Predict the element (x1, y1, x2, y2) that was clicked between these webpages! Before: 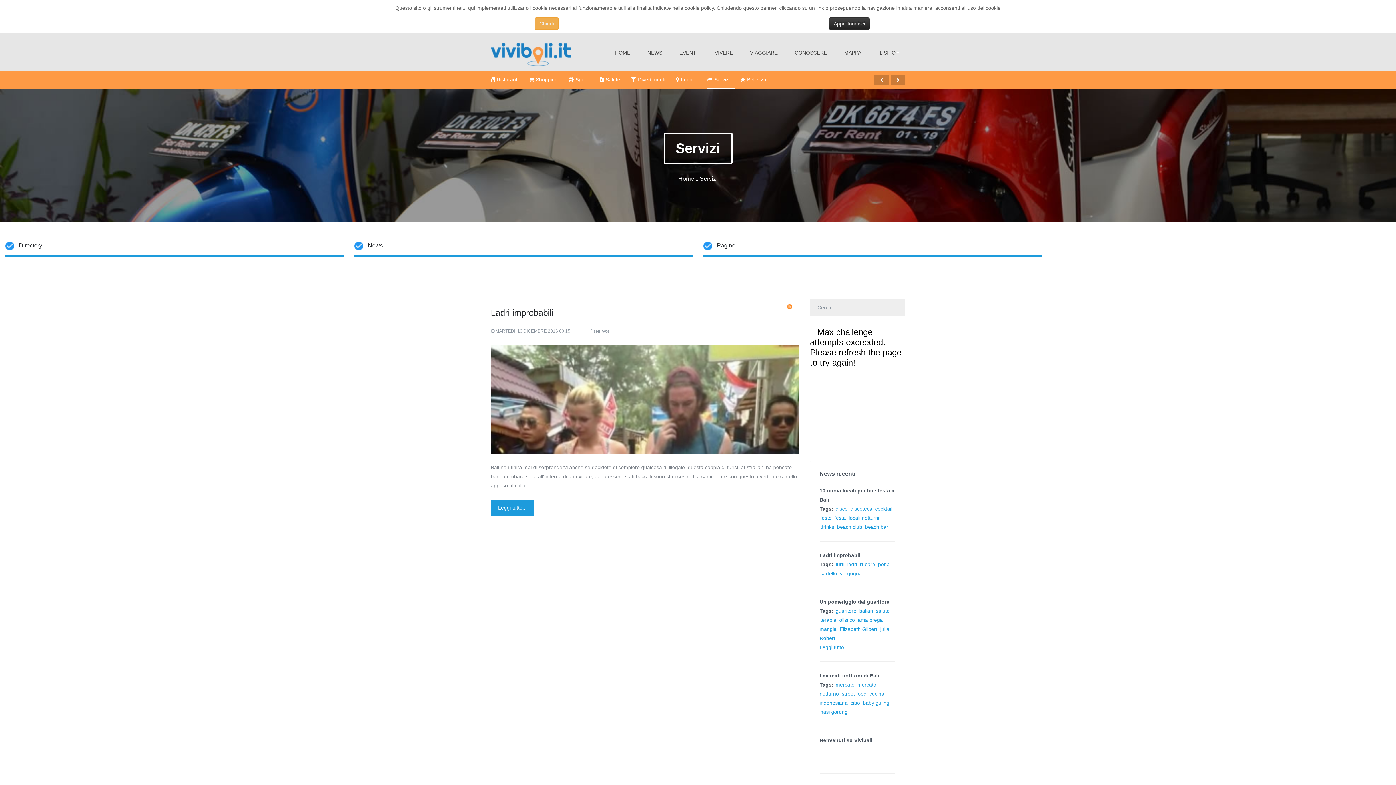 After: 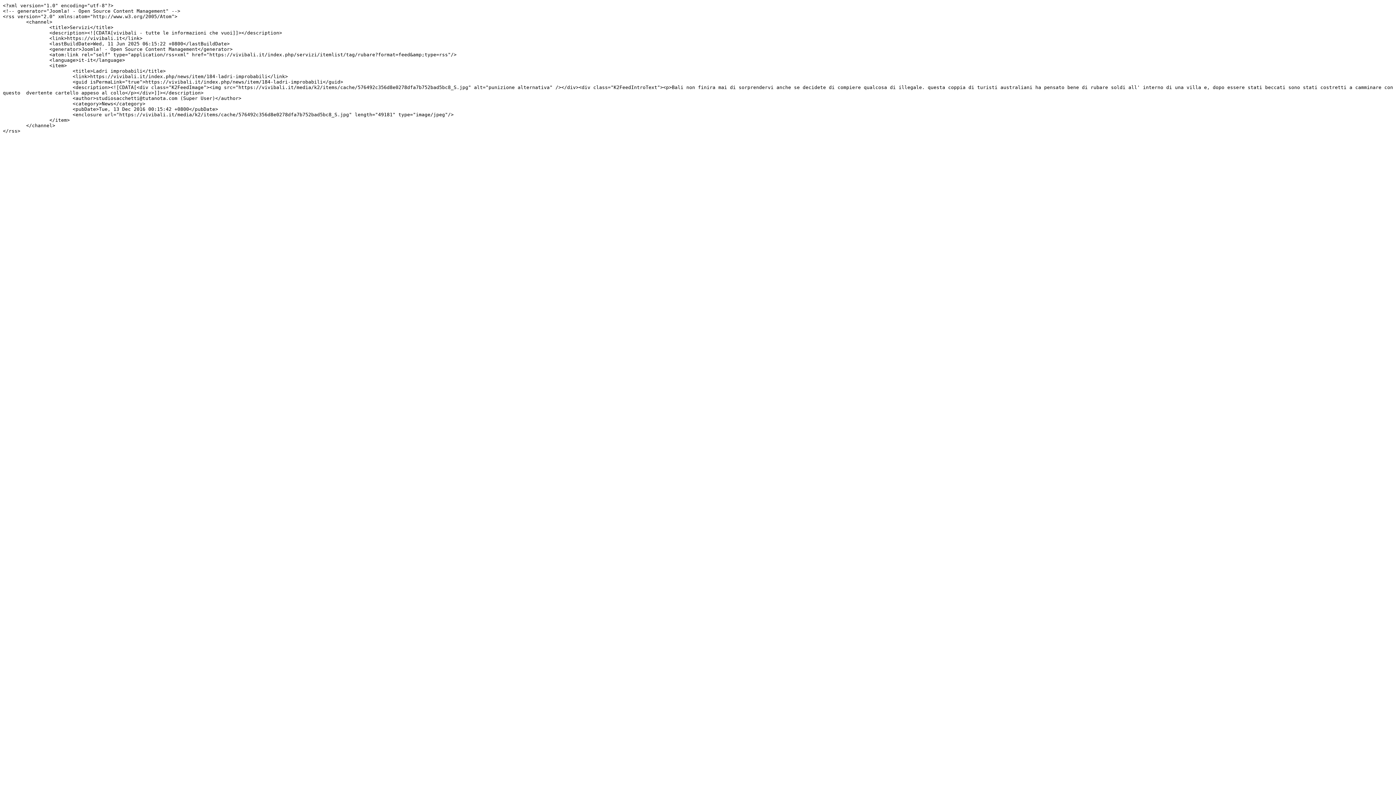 Action: bbox: (786, 304, 792, 309)